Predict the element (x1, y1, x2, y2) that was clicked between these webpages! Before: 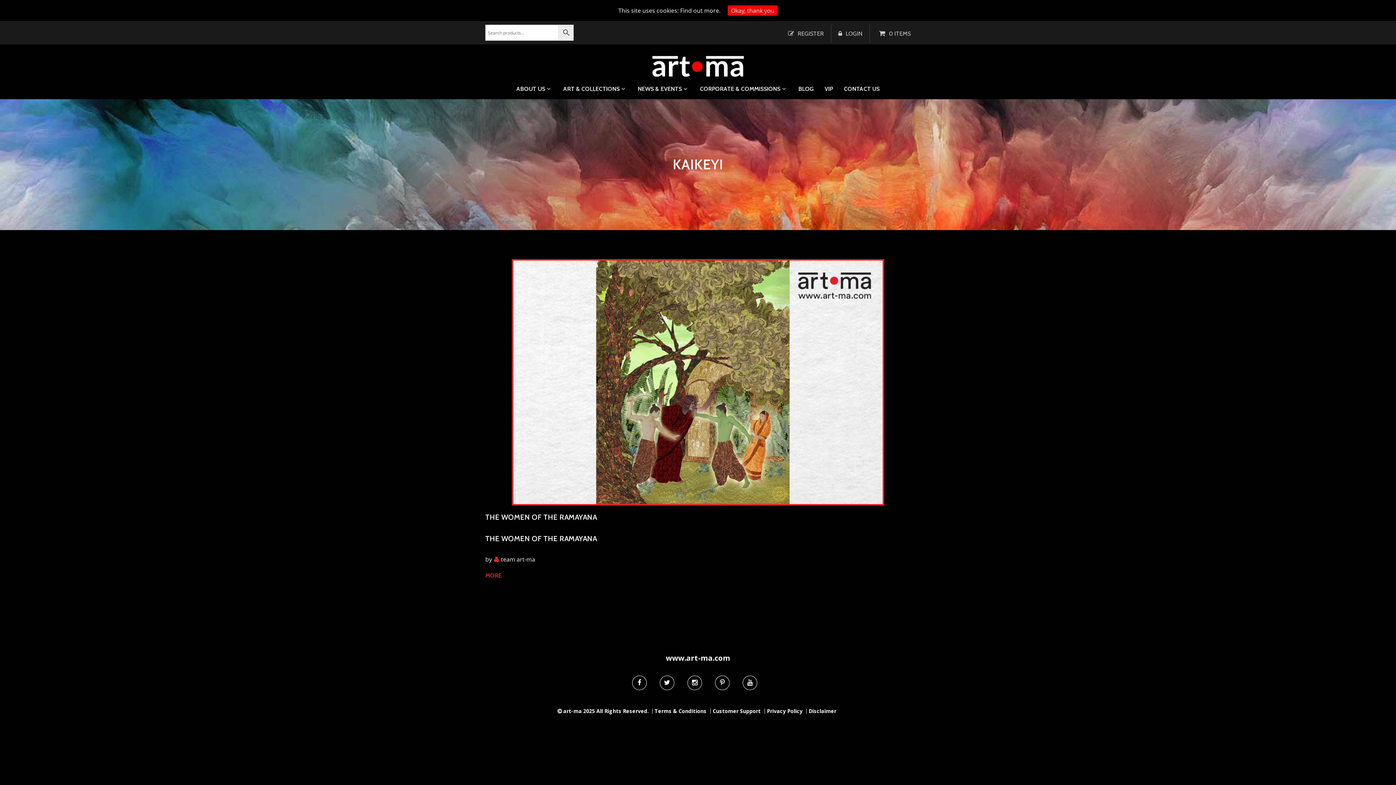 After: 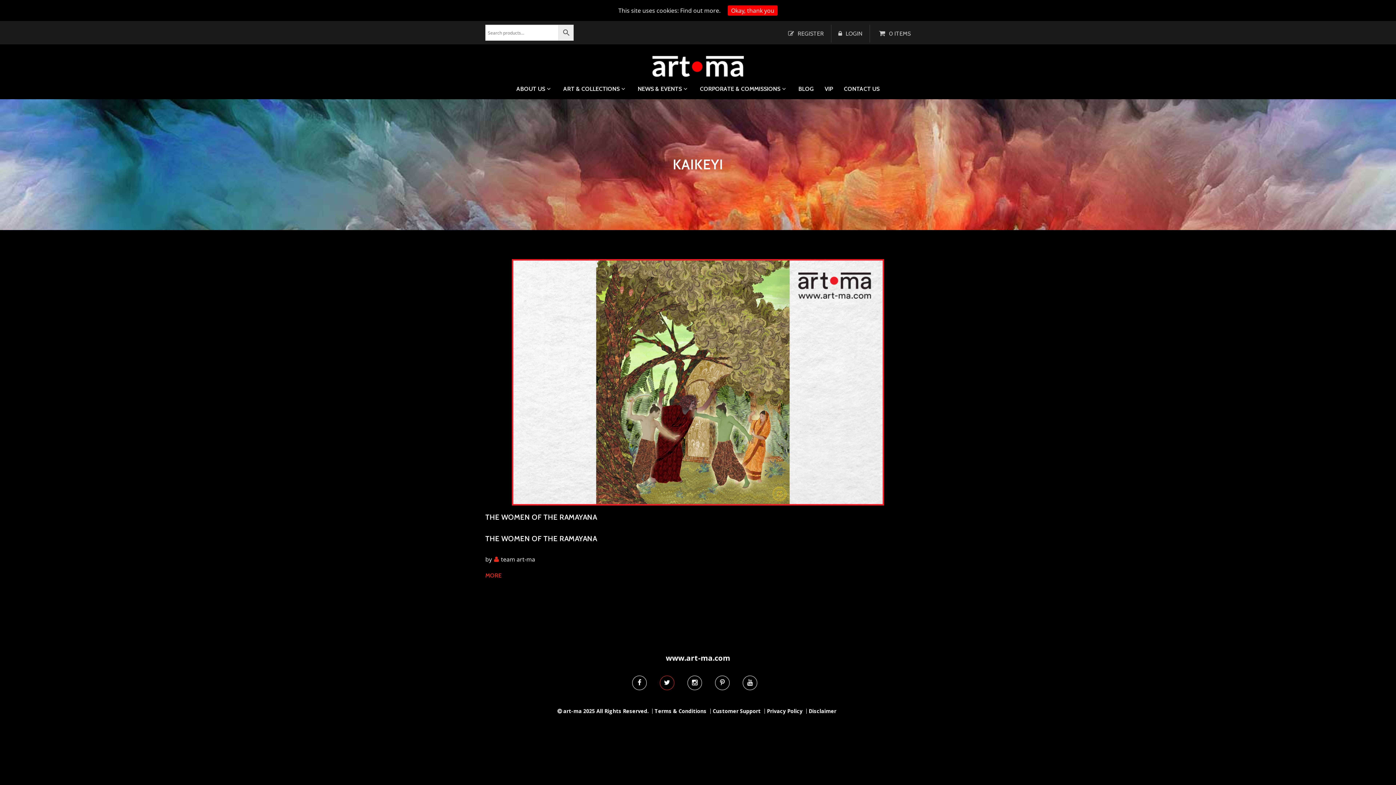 Action: label: TWITTER bbox: (660, 676, 674, 690)